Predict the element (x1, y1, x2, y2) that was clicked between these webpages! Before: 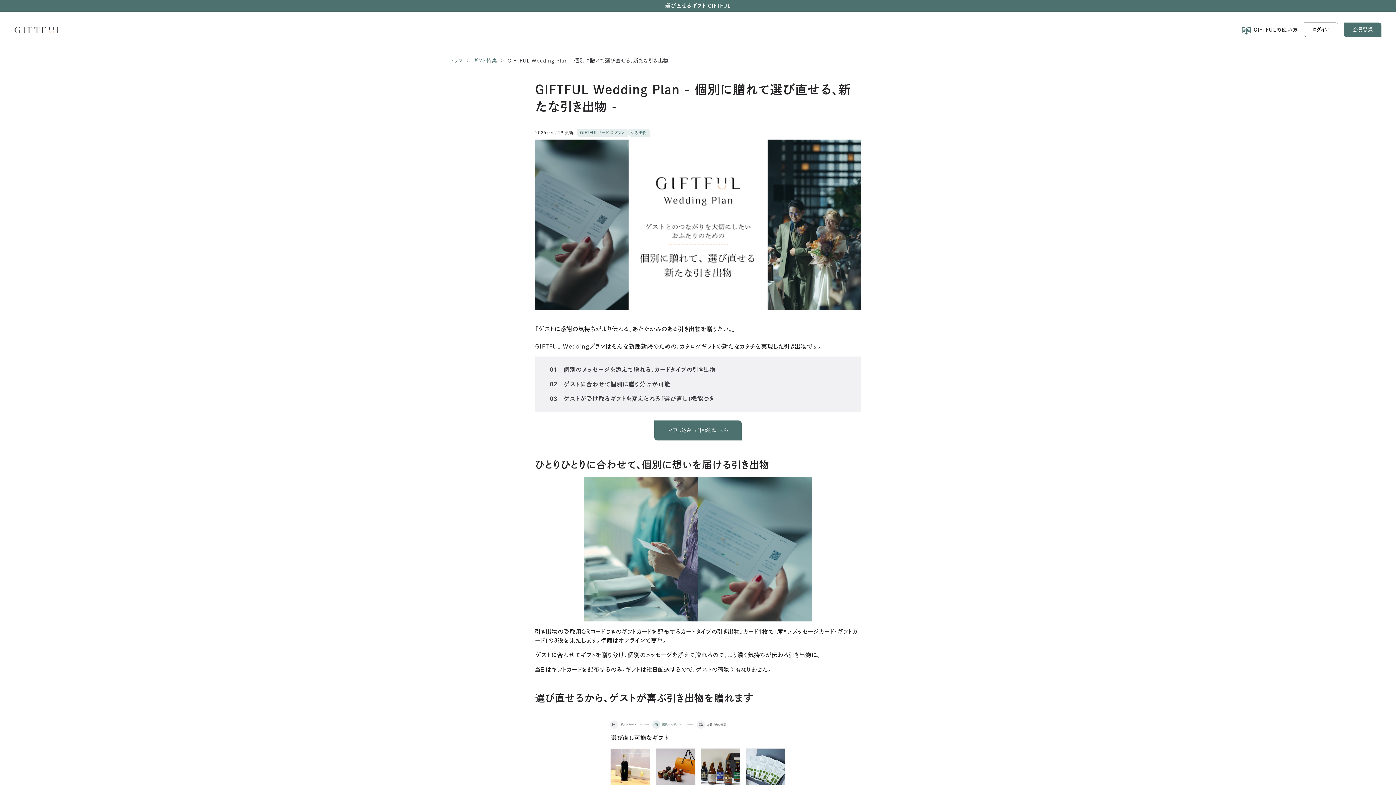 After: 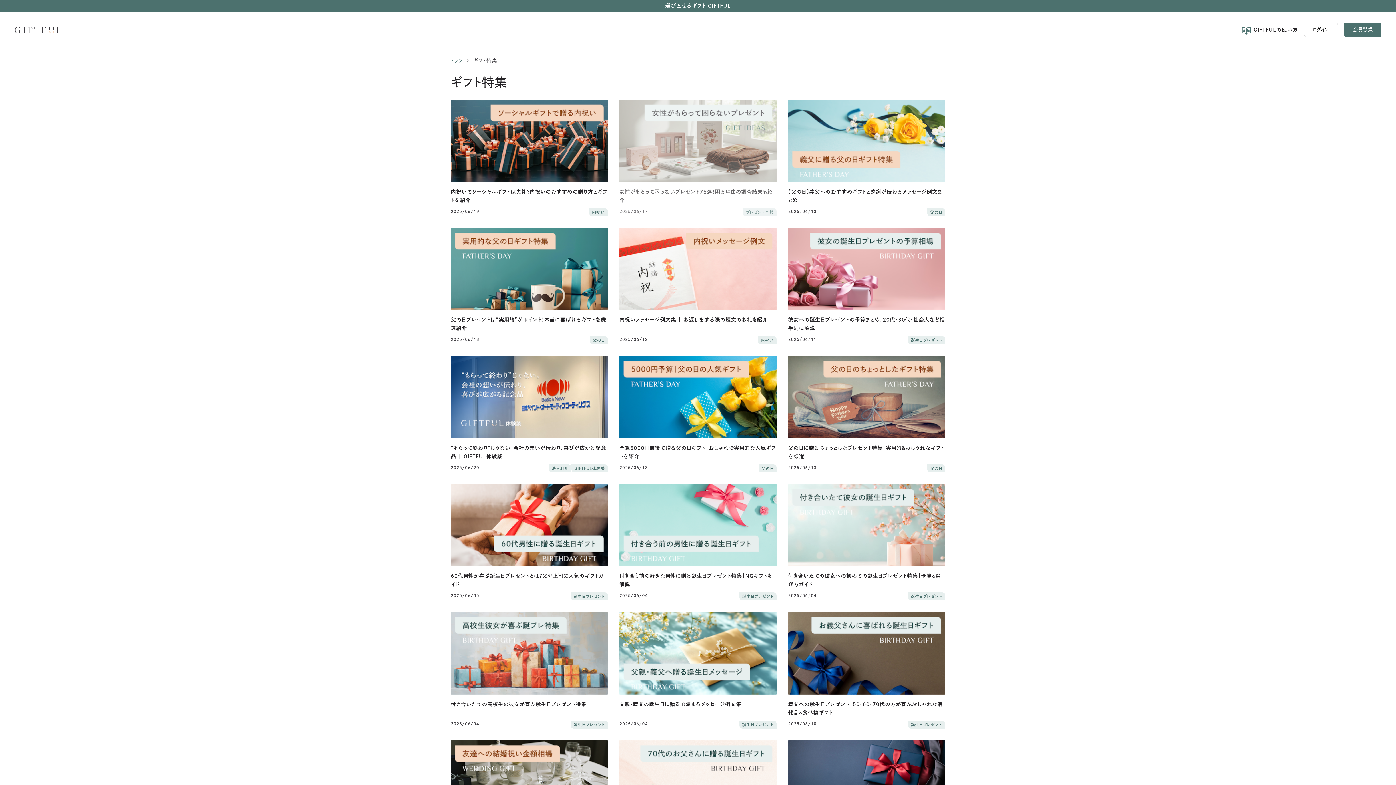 Action: bbox: (628, 128, 649, 136) label: 引き出物